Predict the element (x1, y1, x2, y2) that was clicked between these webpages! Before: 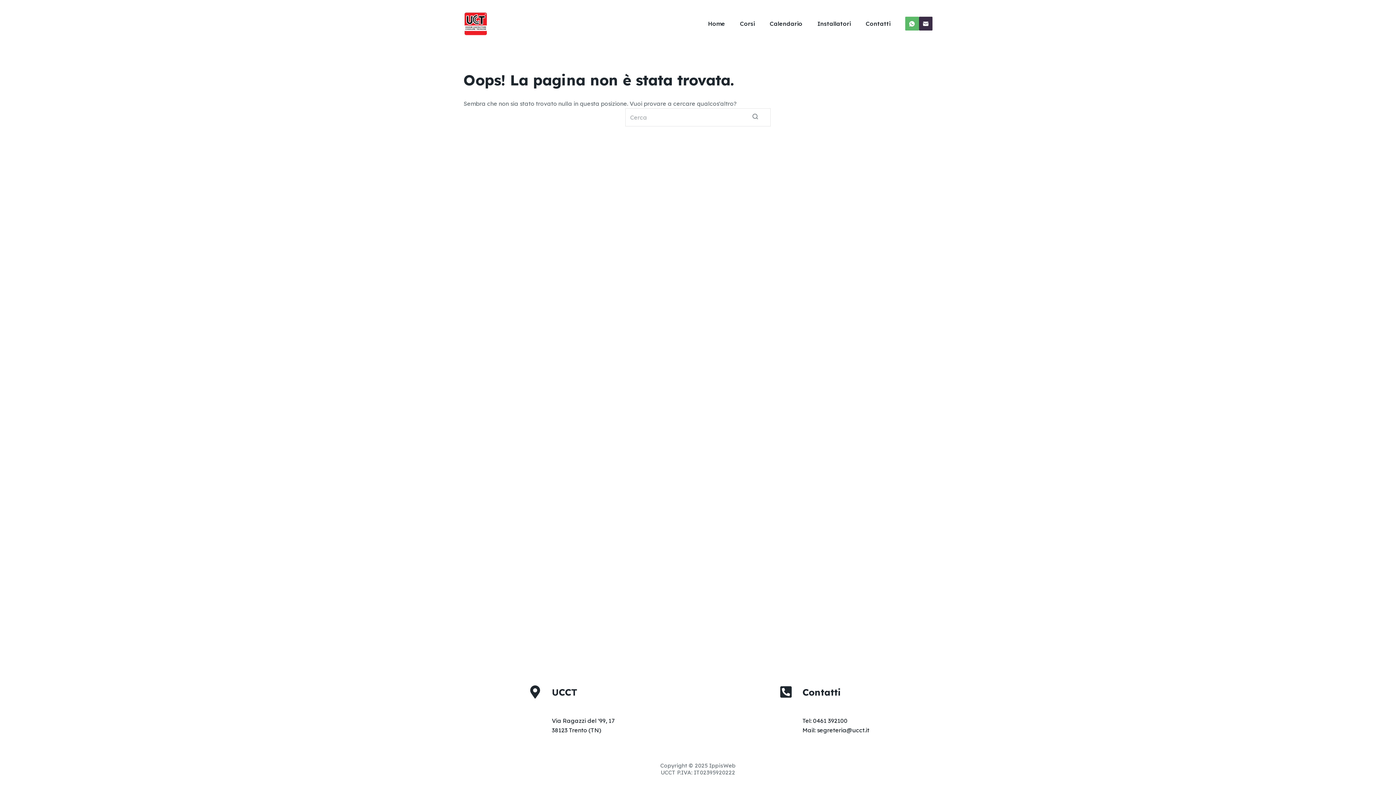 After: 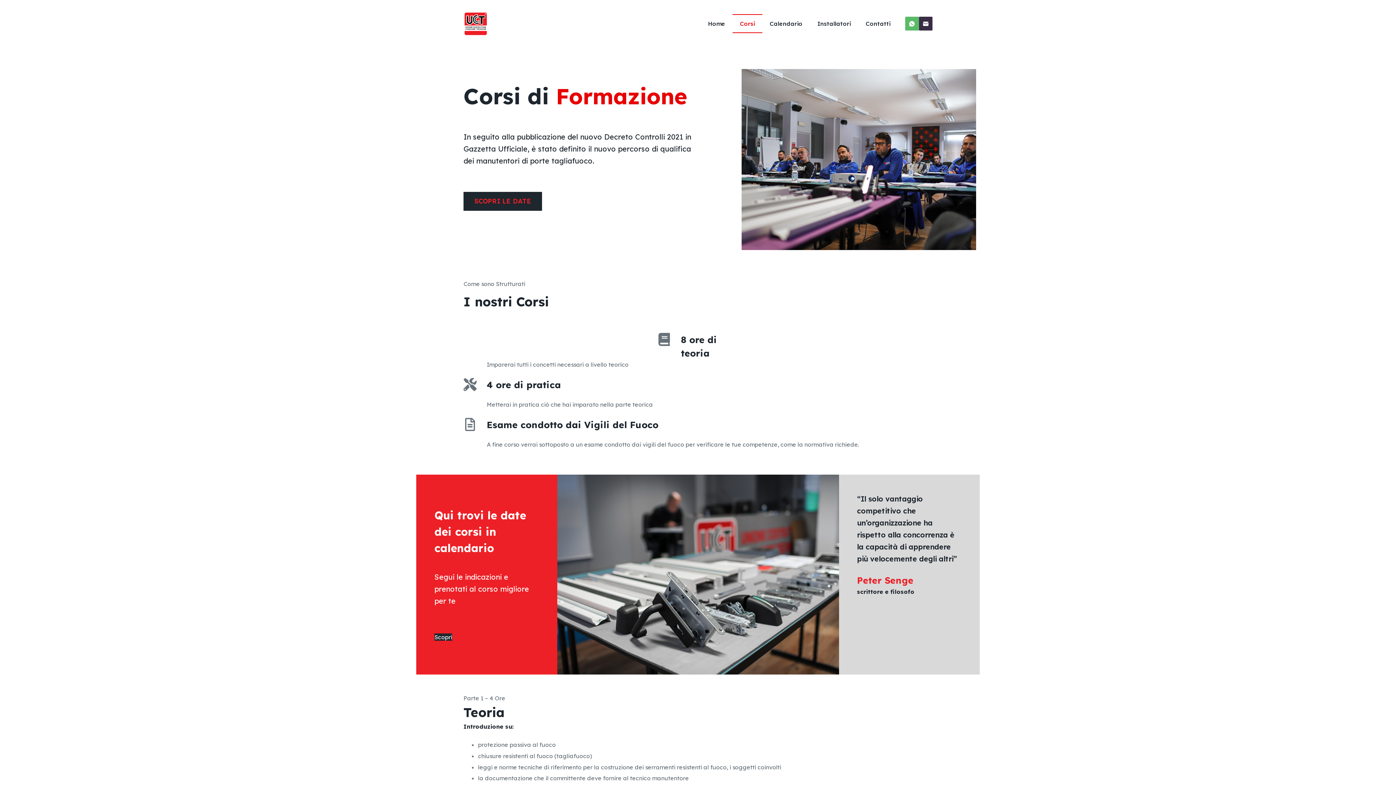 Action: bbox: (732, 14, 762, 33) label: Corsi